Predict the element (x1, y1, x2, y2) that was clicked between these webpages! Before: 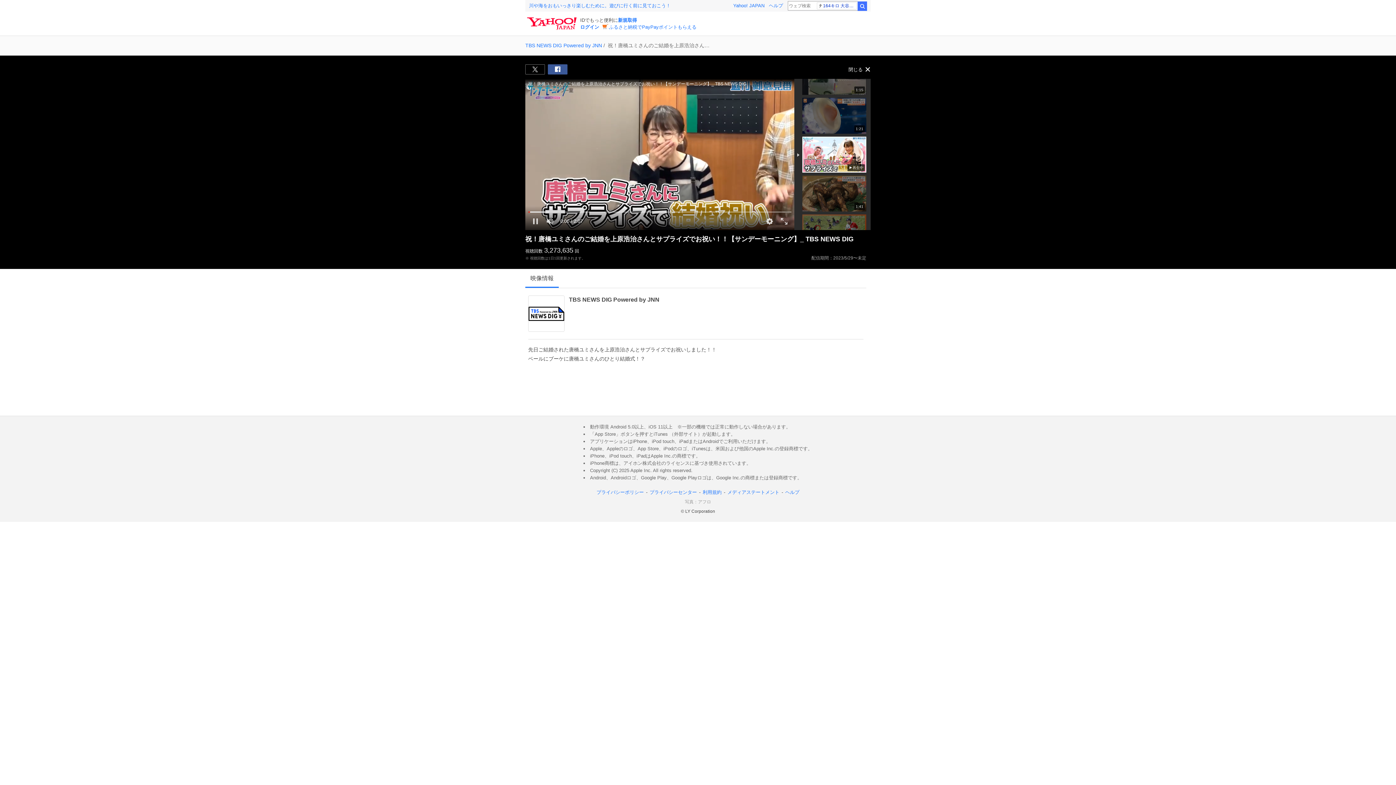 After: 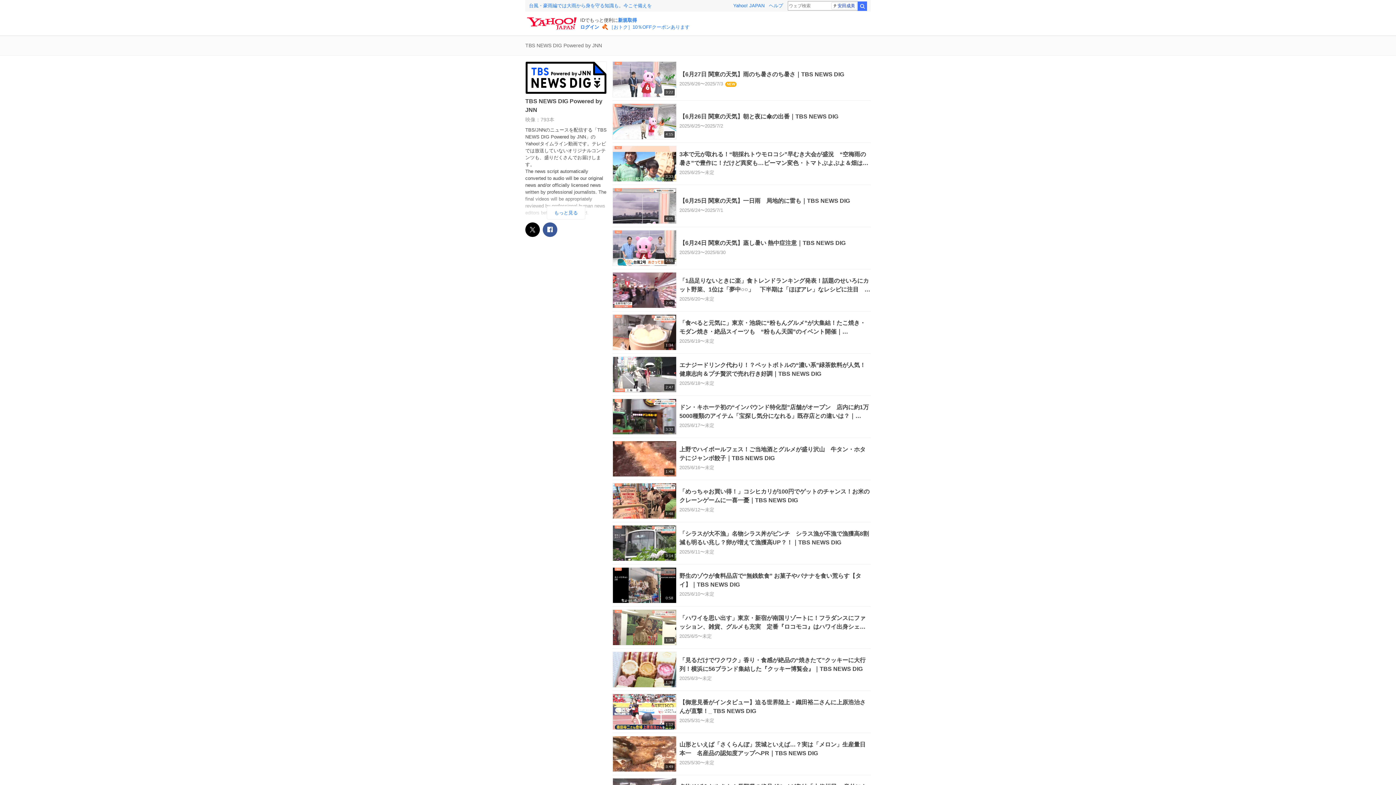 Action: bbox: (525, 42, 602, 48) label: TBS NEWS DIG Powered by JNN